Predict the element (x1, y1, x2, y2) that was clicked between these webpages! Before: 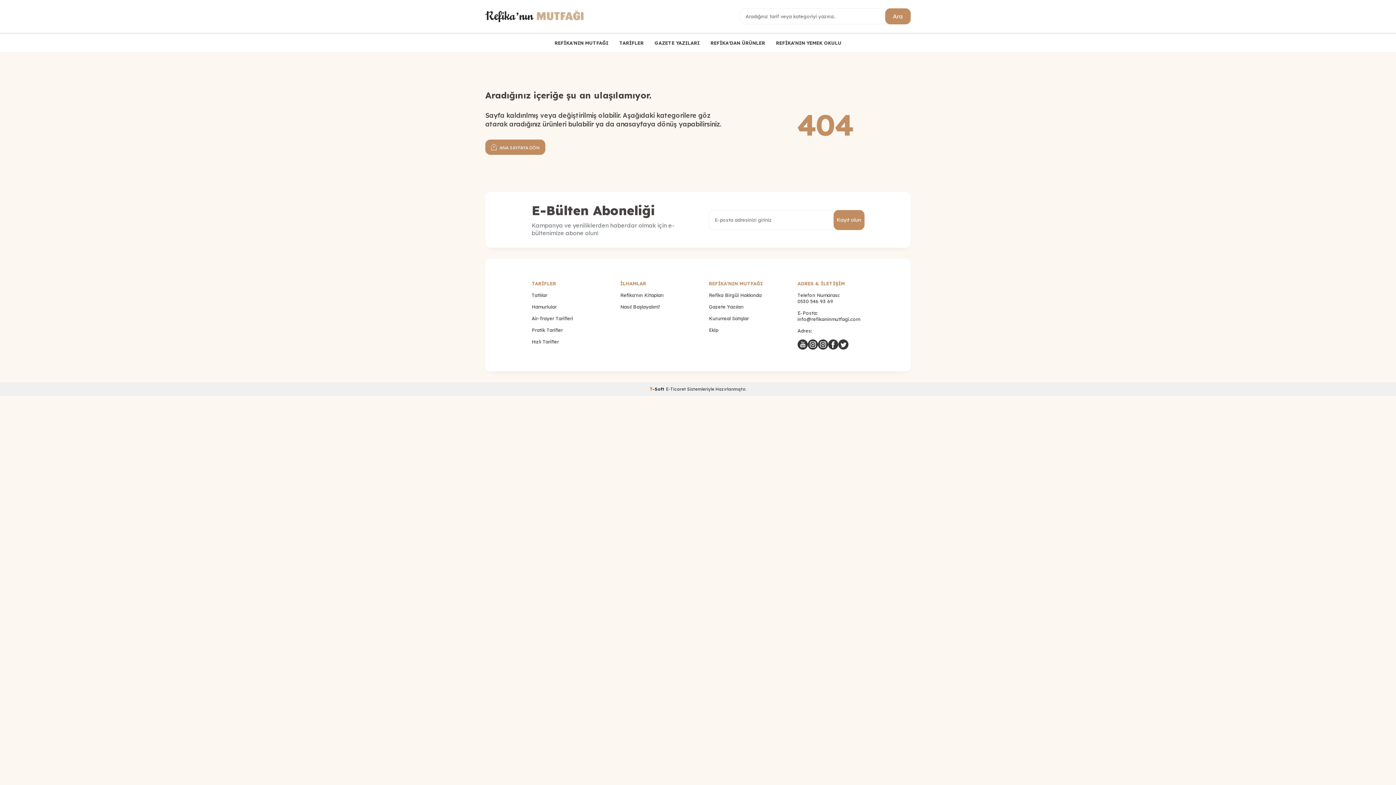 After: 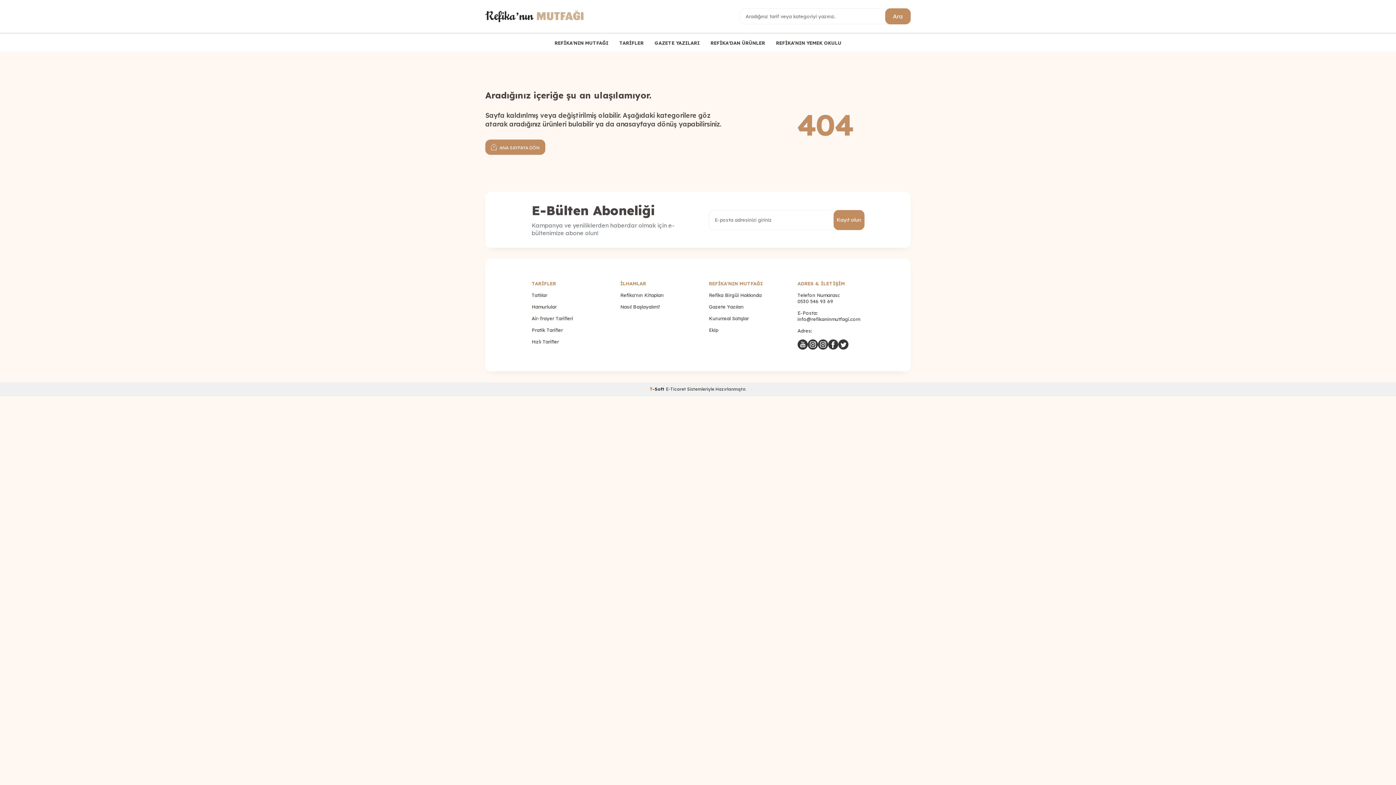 Action: bbox: (531, 327, 563, 333) label: Pratik Tarifler